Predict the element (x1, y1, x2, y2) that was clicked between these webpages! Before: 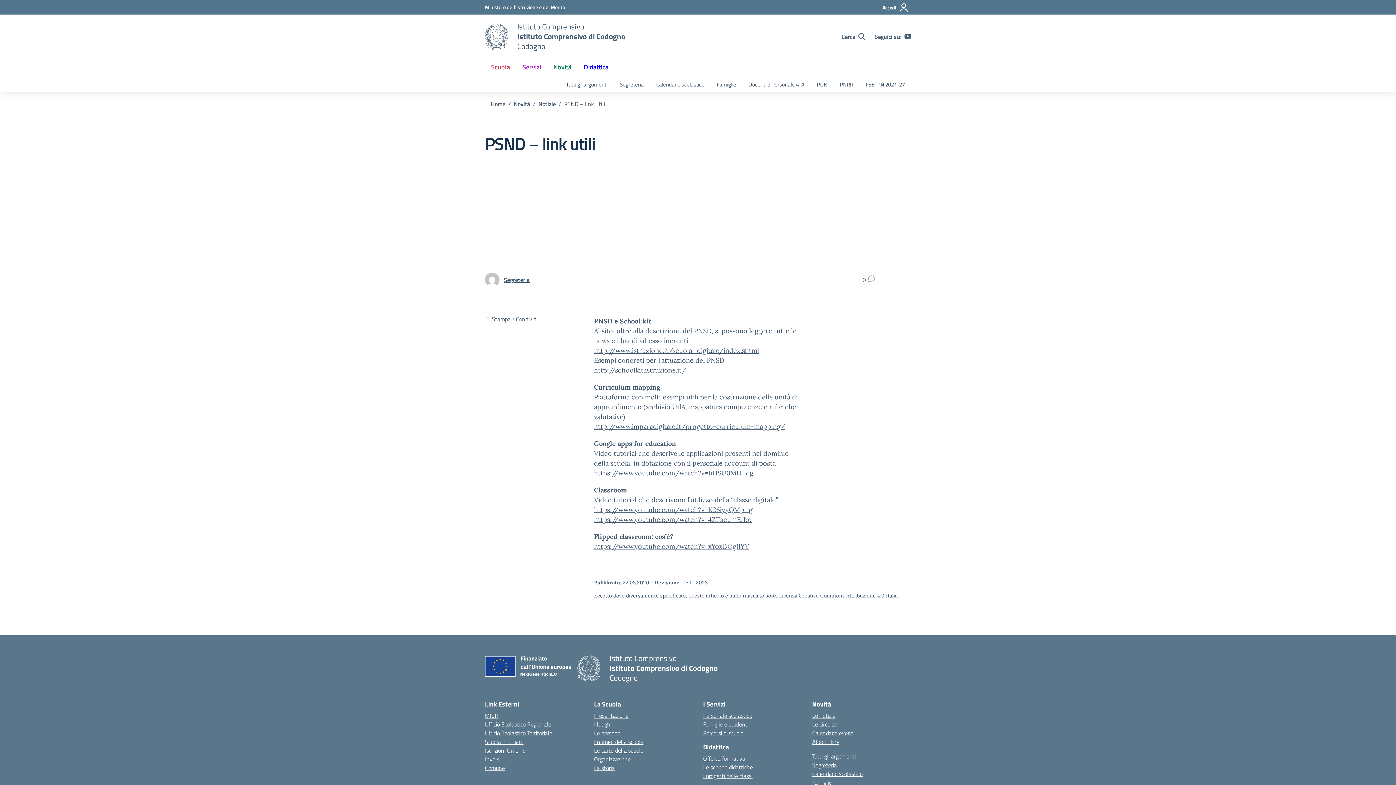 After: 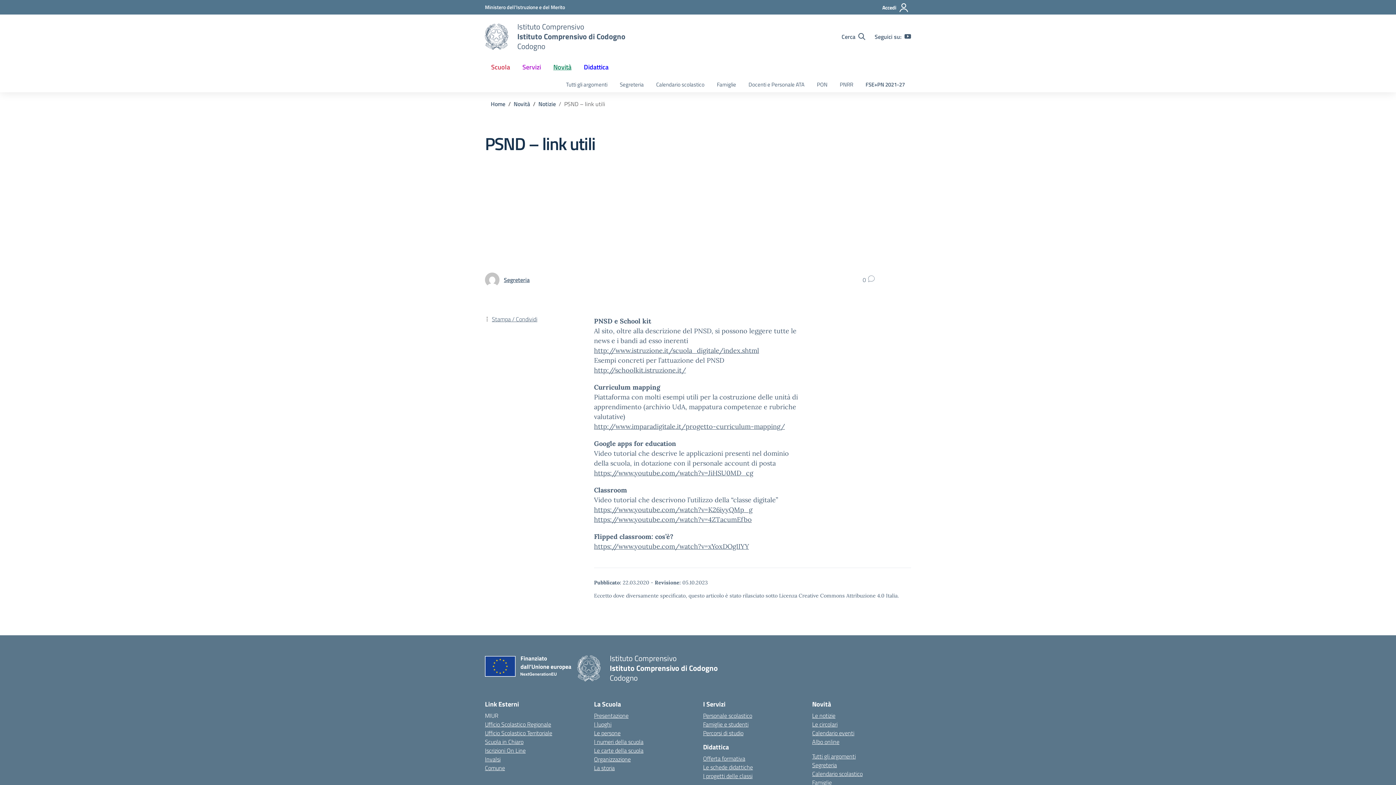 Action: label: MIUR bbox: (485, 711, 498, 720)